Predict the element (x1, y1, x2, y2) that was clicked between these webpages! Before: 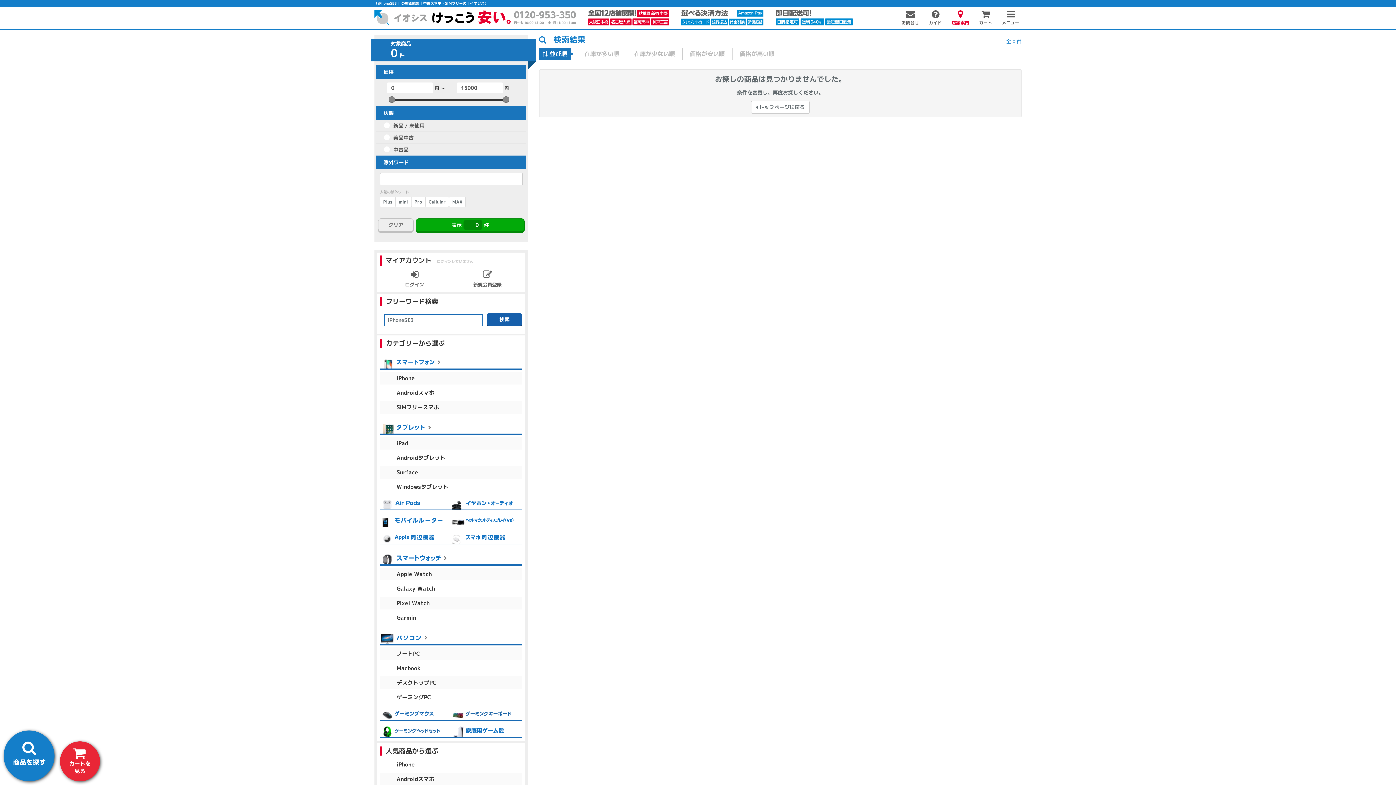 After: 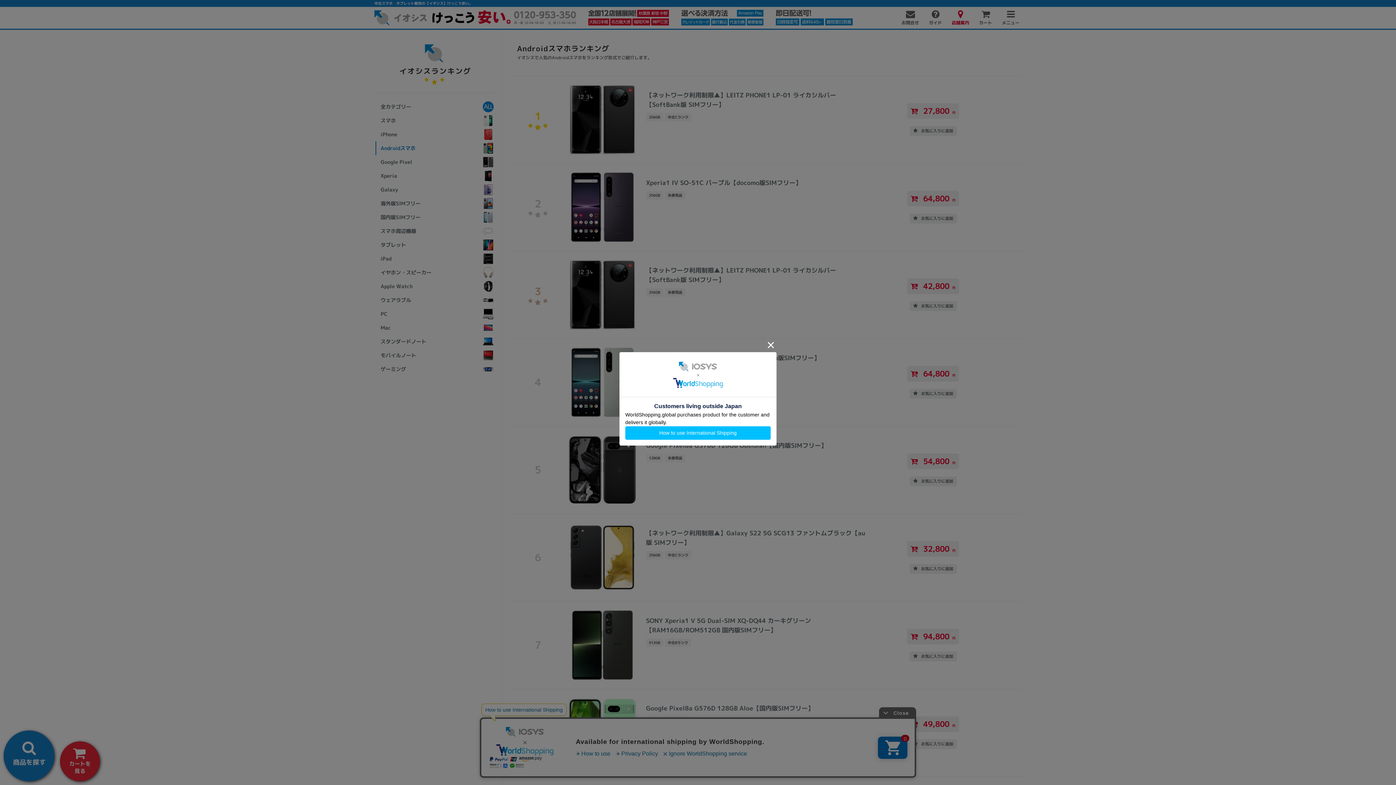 Action: label: Androidスマホ bbox: (380, 771, 522, 787)